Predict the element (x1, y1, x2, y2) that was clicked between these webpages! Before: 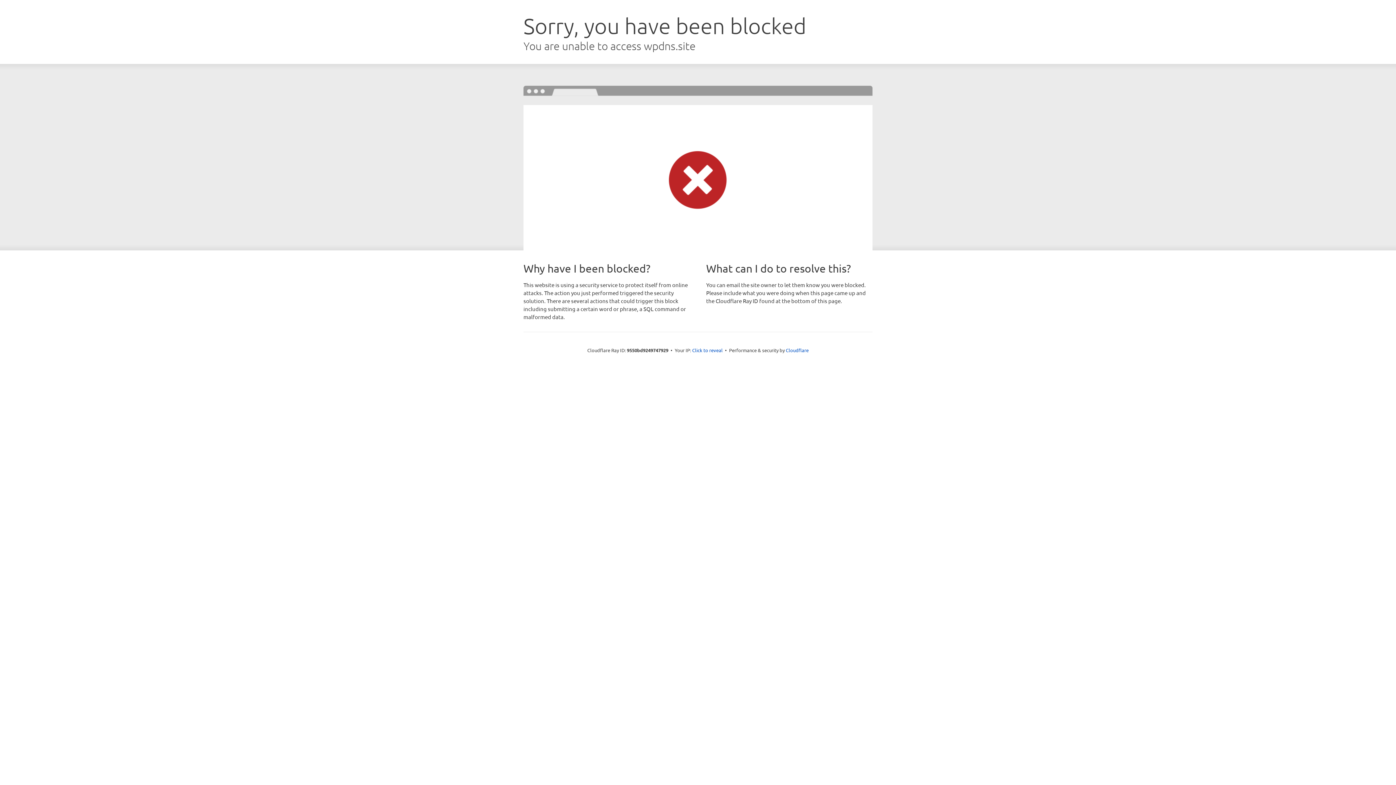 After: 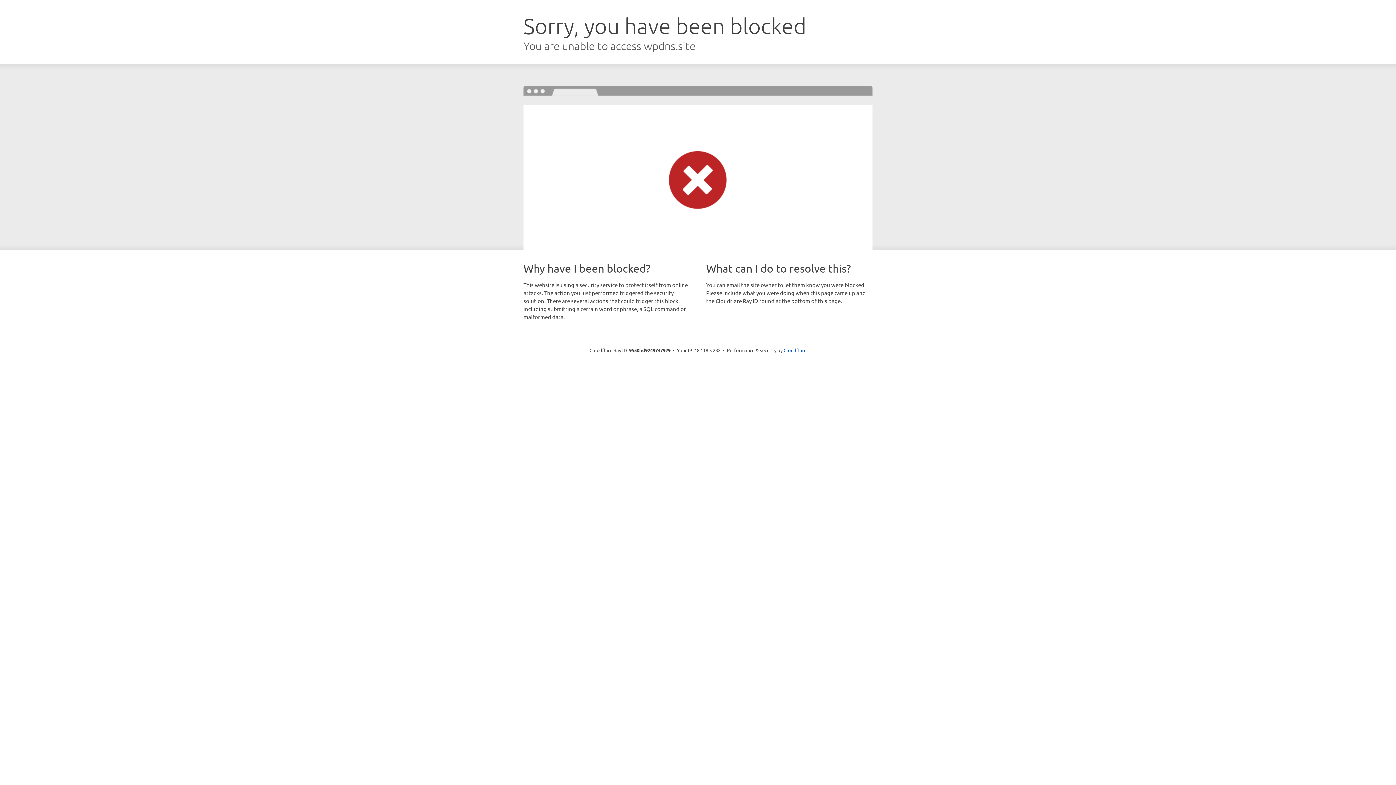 Action: label: Click to reveal bbox: (692, 346, 722, 353)